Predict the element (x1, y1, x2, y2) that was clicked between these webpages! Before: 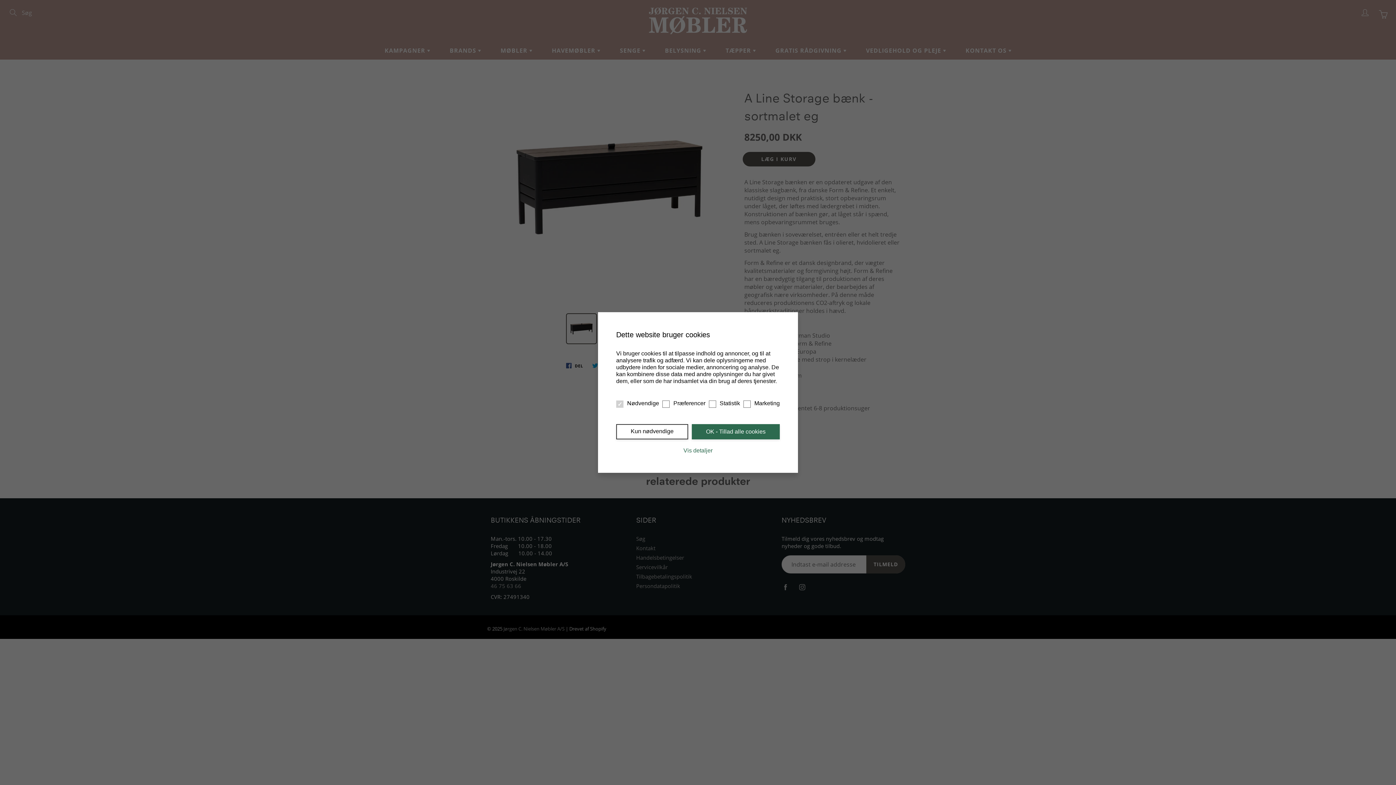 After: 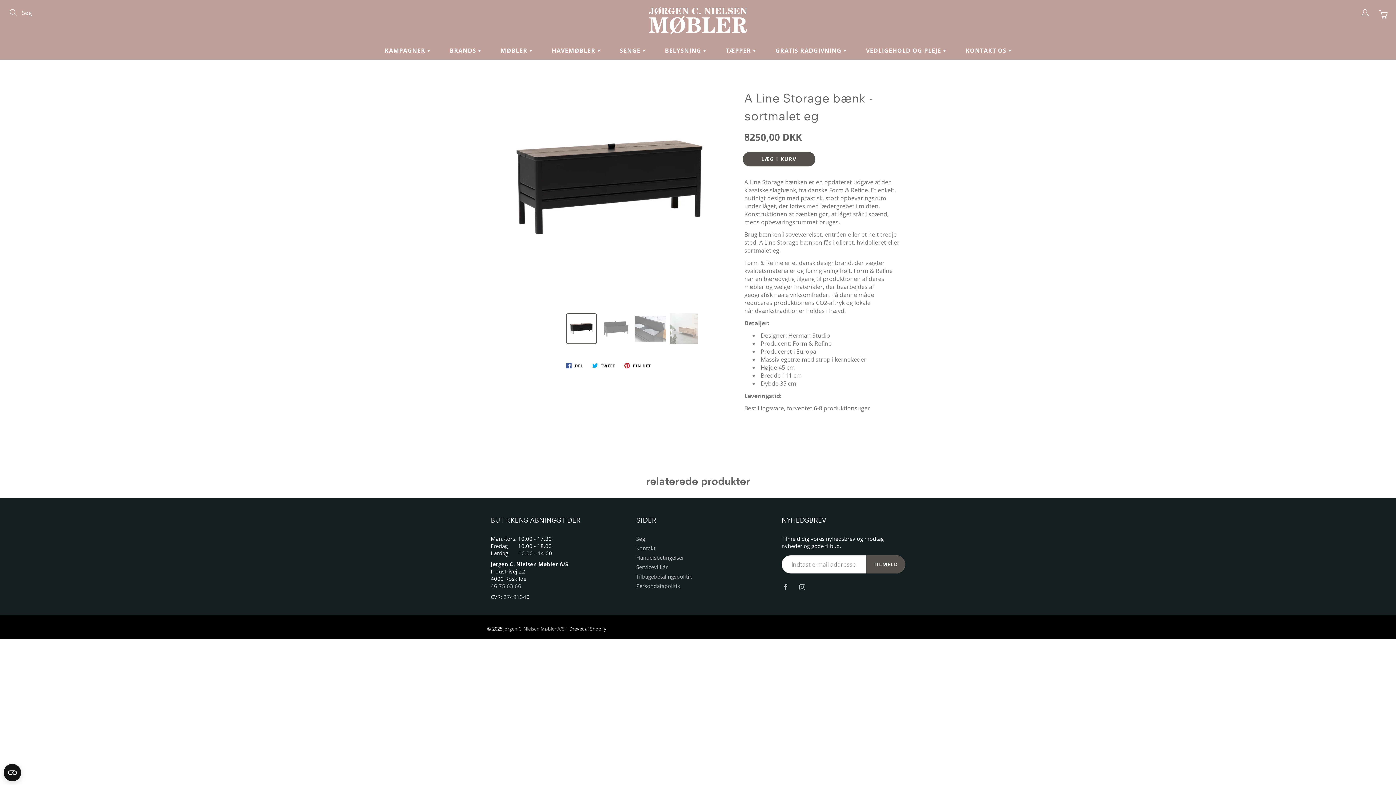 Action: label: Kun nødvendige bbox: (616, 424, 688, 439)